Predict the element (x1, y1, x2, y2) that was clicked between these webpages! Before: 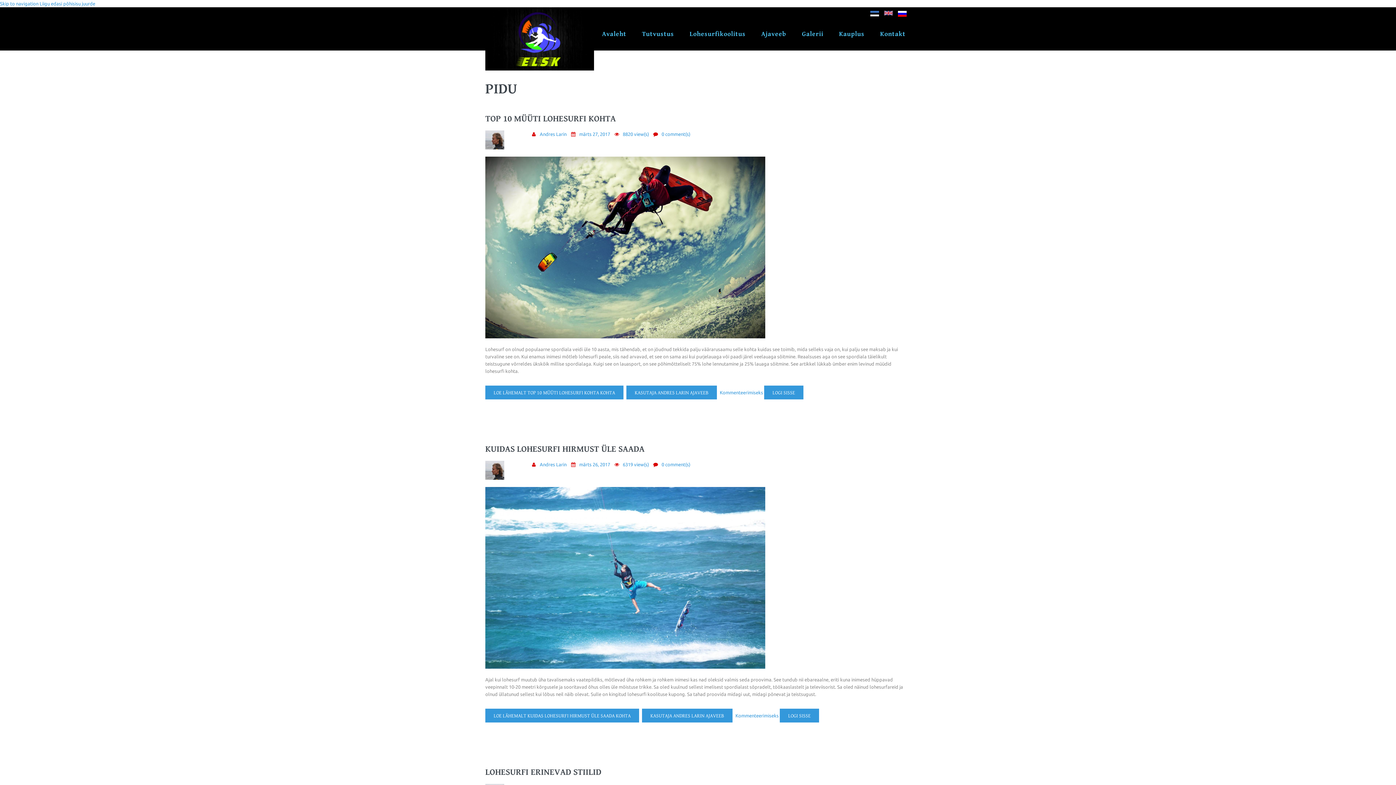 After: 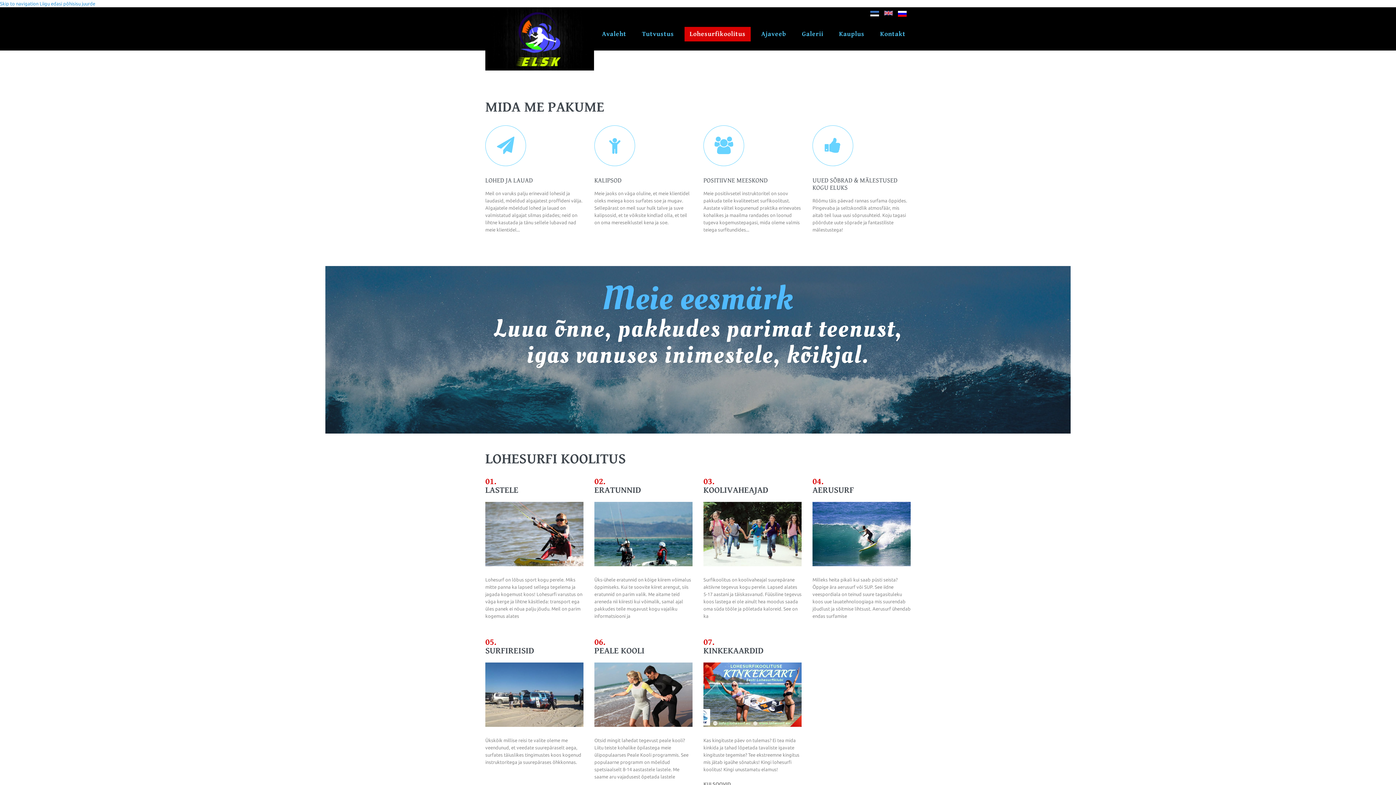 Action: bbox: (684, 26, 750, 41) label: Lohesurfikoolitus